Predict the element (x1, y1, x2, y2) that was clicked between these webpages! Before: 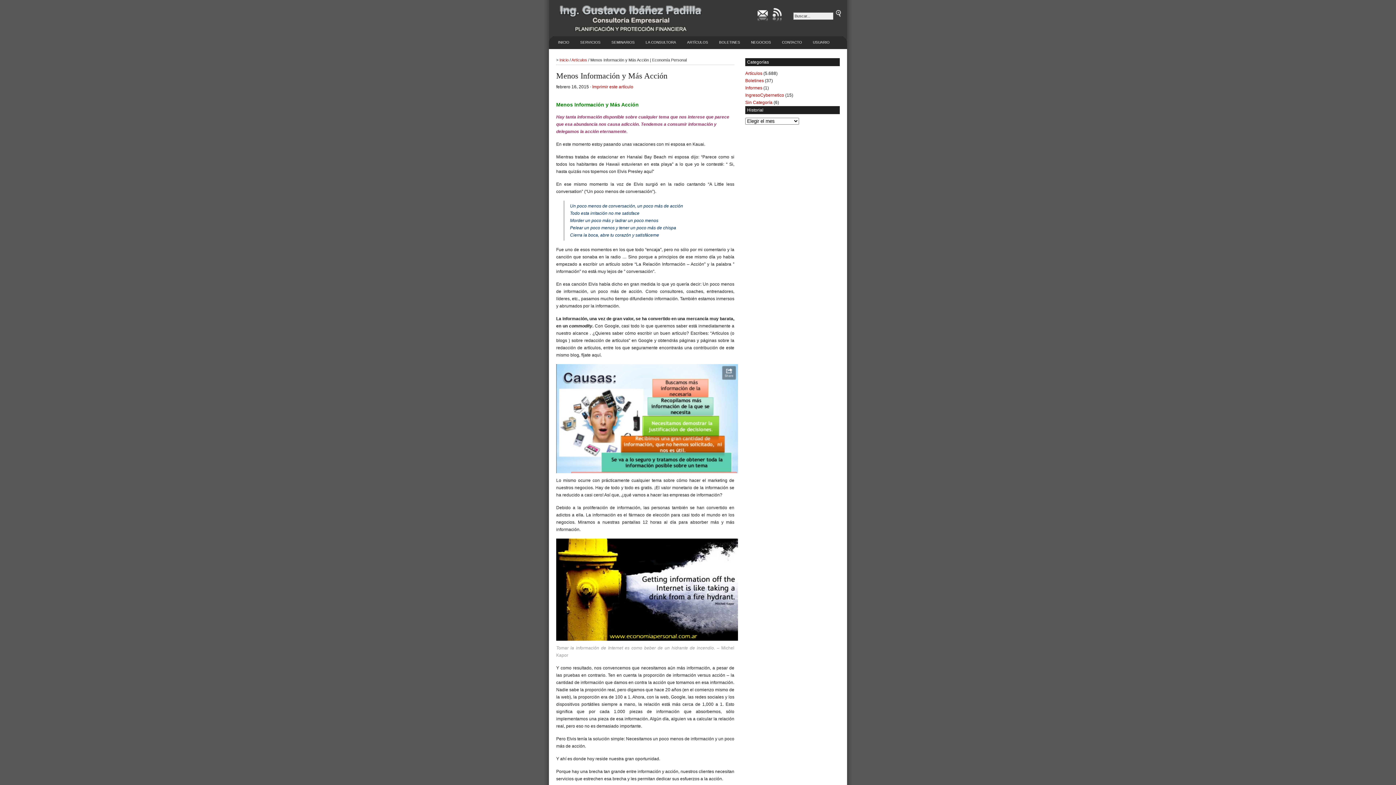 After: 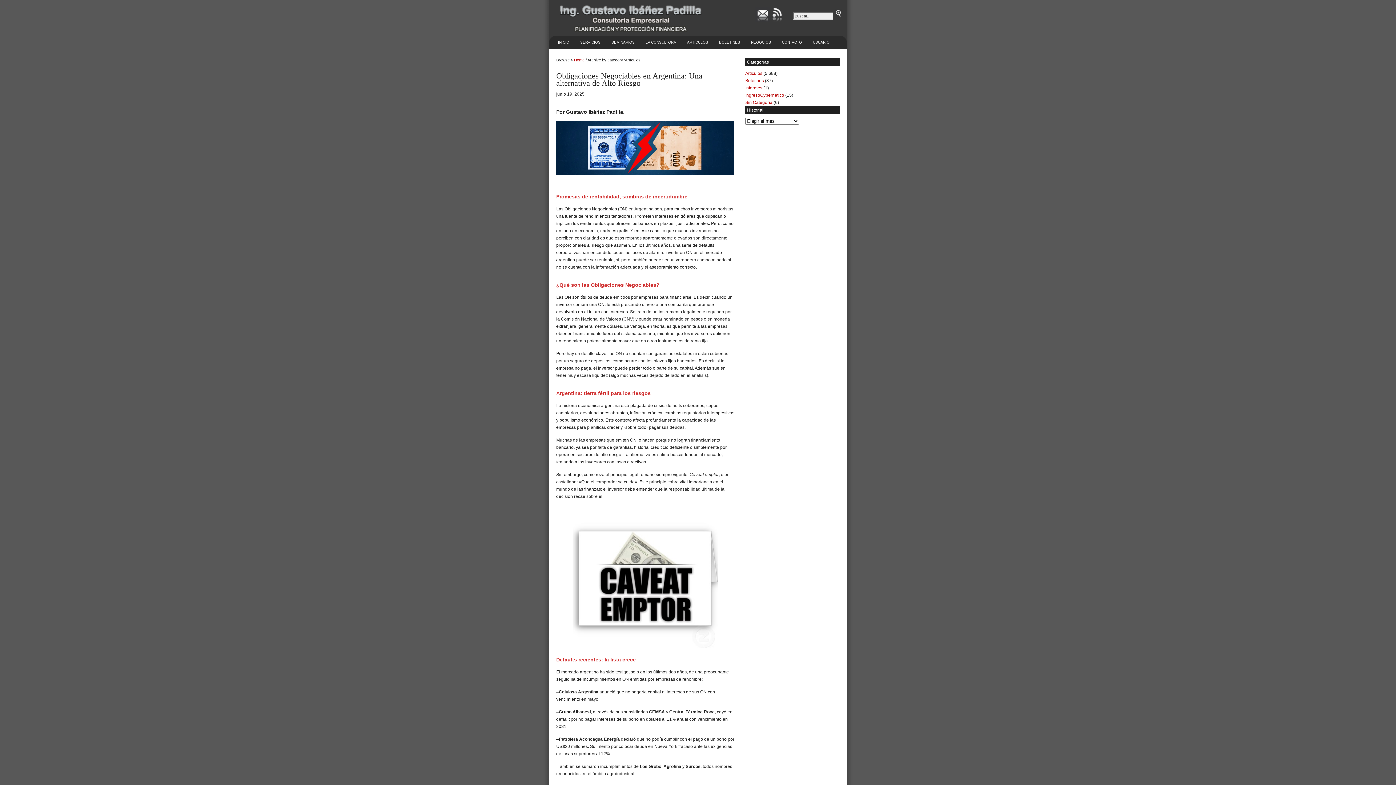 Action: label: Artículos bbox: (571, 57, 587, 62)